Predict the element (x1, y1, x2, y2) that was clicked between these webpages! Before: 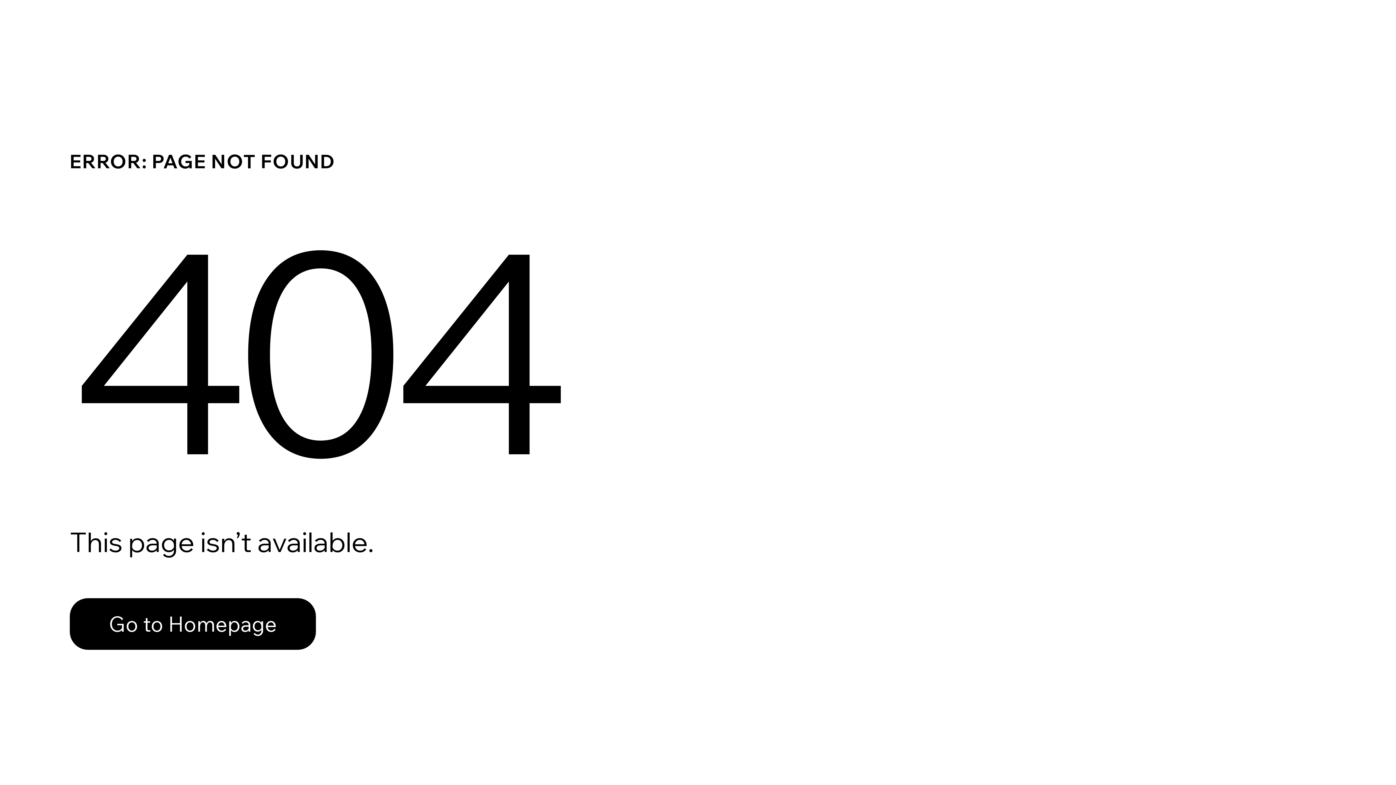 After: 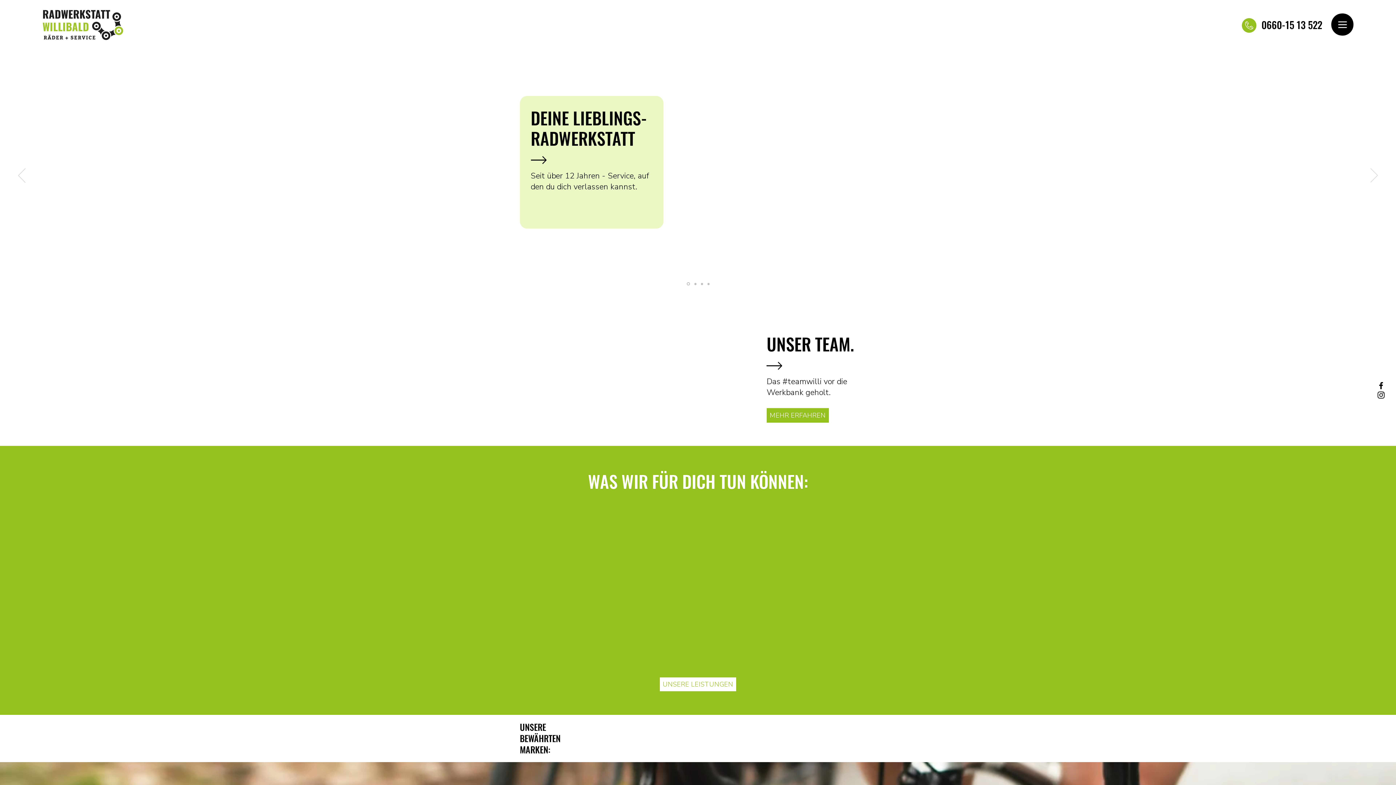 Action: label: Go to Homepage bbox: (69, 582, 768, 659)